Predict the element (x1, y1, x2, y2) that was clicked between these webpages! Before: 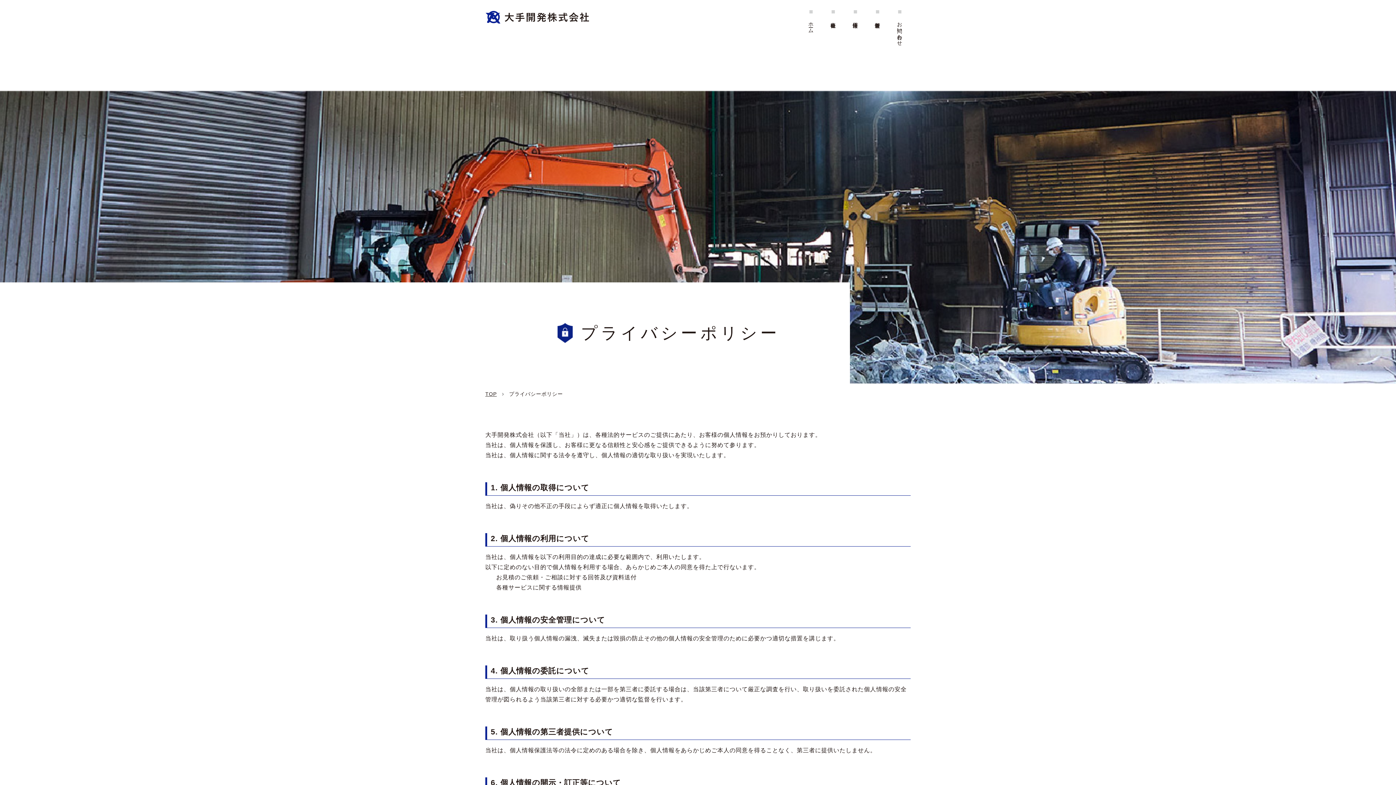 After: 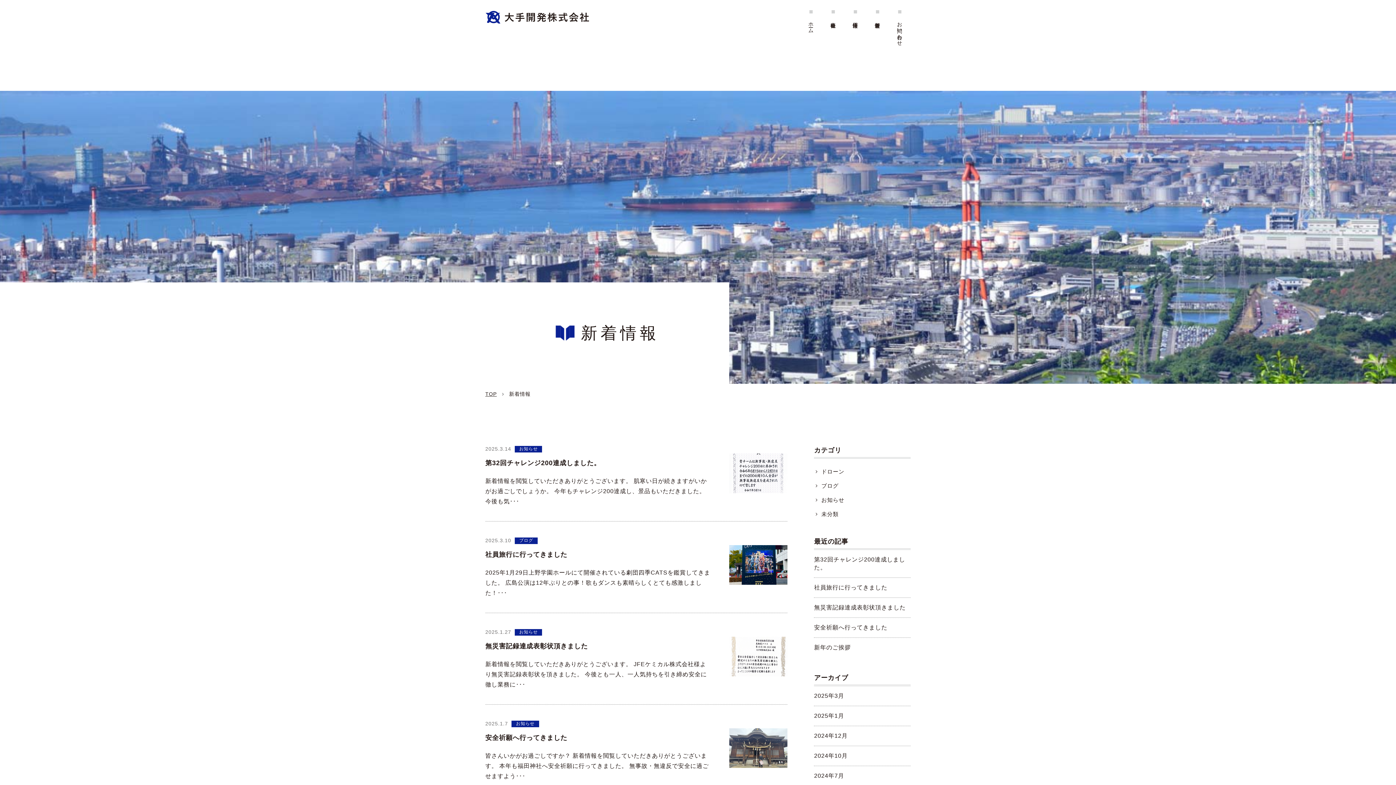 Action: bbox: (866, 10, 888, 26) label: 新着情報